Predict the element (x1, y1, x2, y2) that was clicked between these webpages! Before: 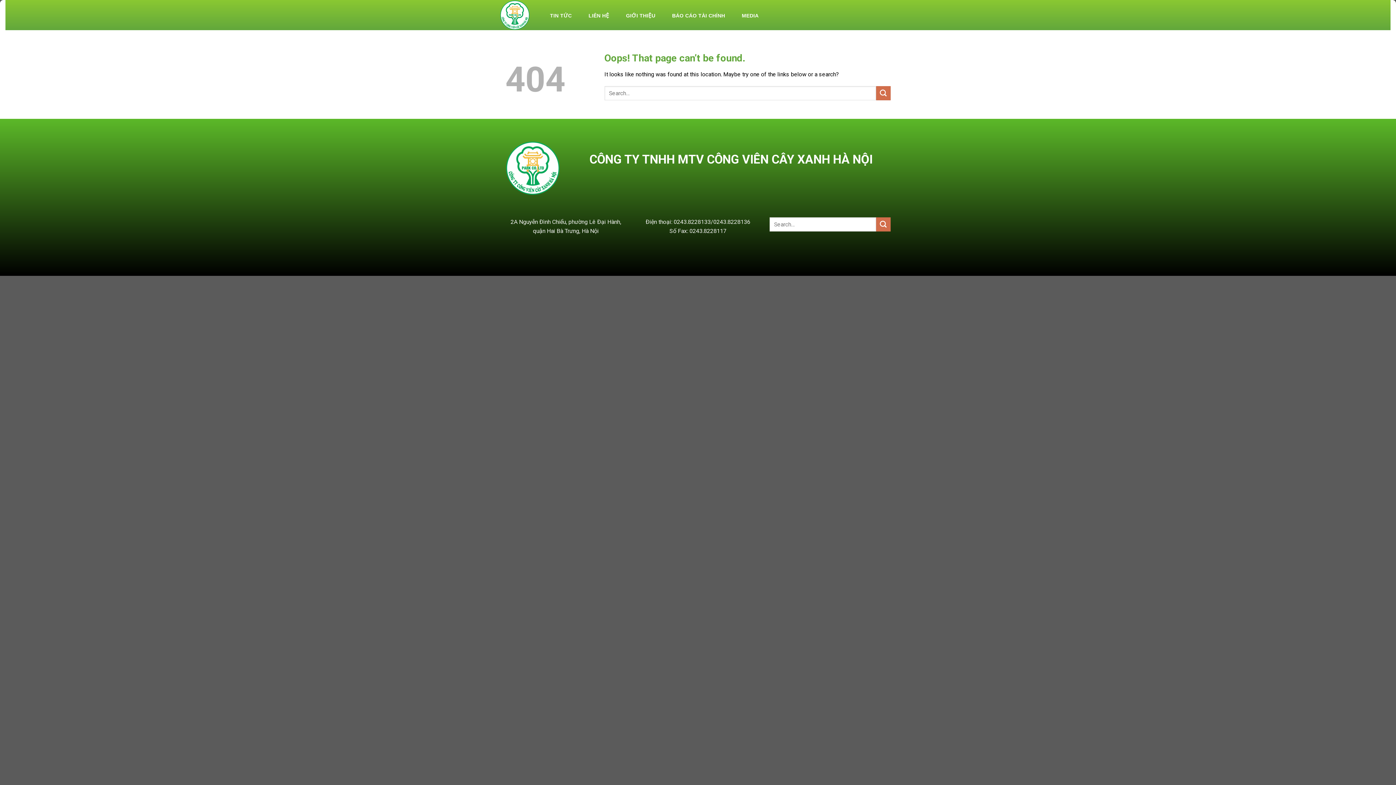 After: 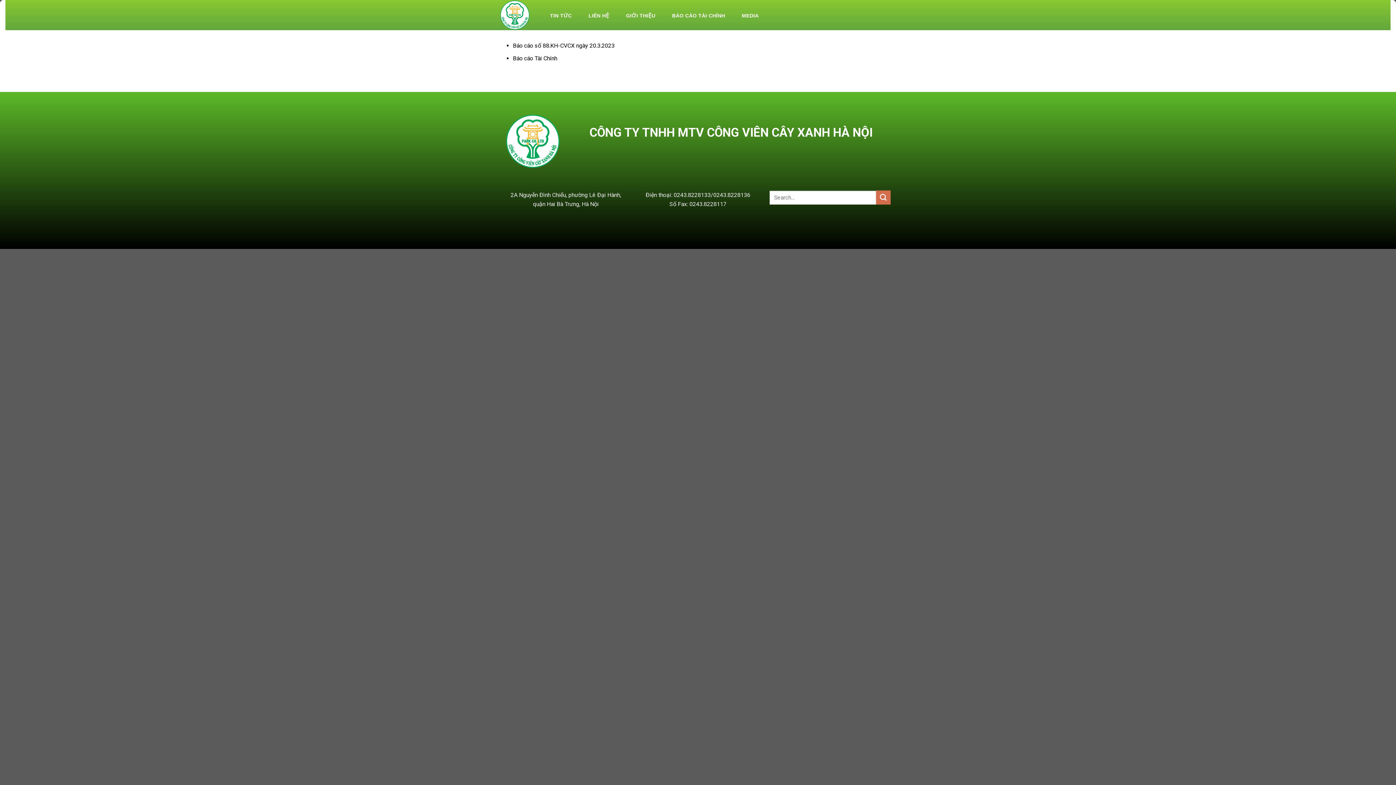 Action: label: BÁO CÁO TÀI CHÍNH bbox: (663, 7, 733, 23)